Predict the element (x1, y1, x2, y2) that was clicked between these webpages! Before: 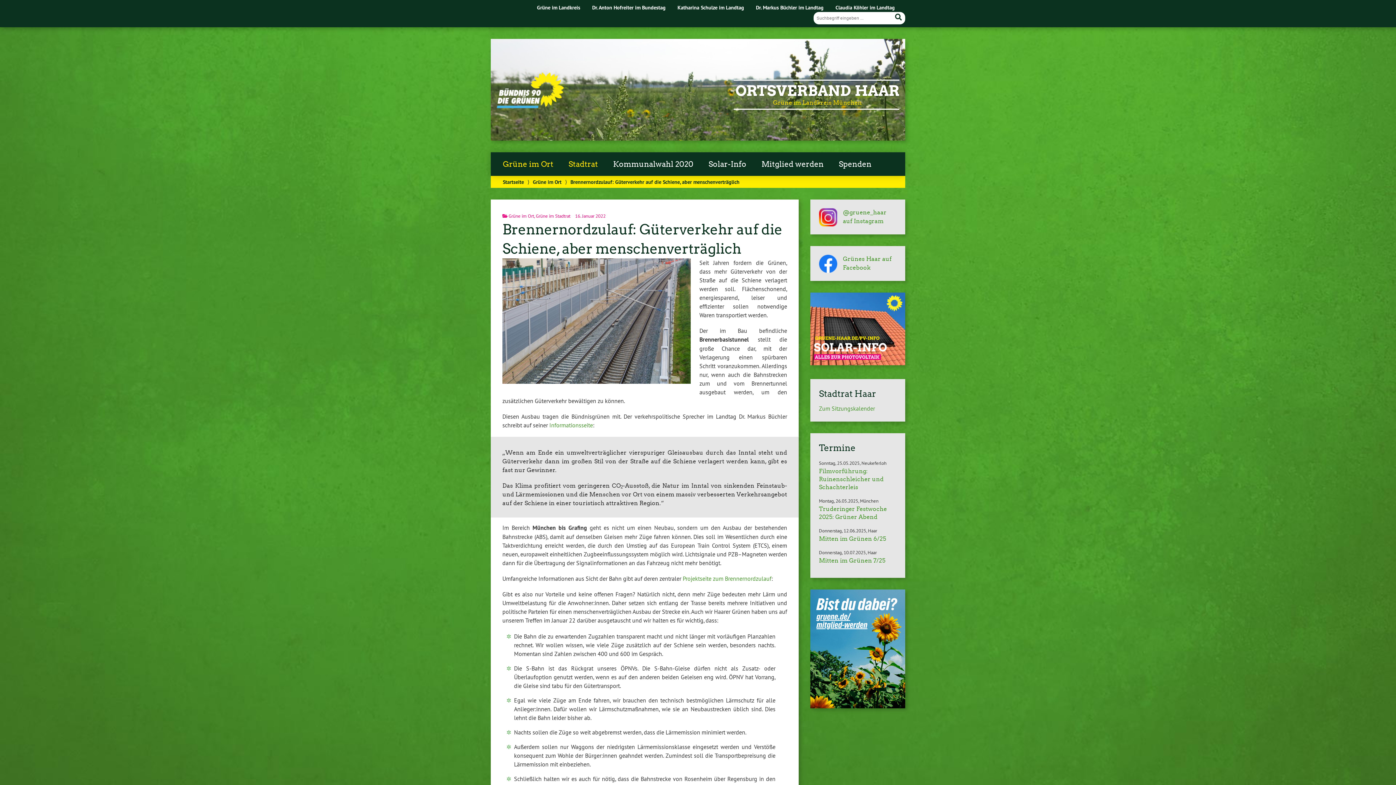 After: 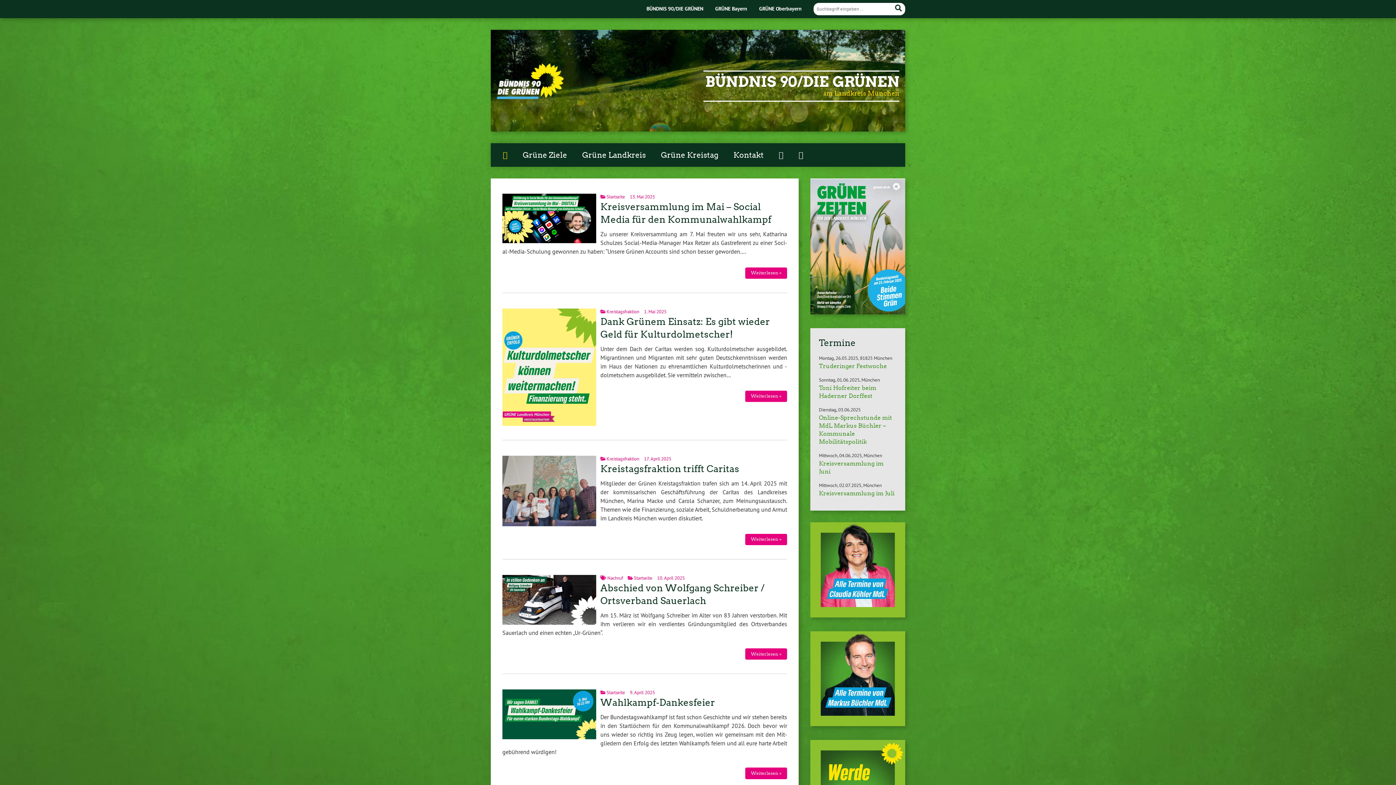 Action: label: Grüne im Landkreis bbox: (537, 4, 580, 10)